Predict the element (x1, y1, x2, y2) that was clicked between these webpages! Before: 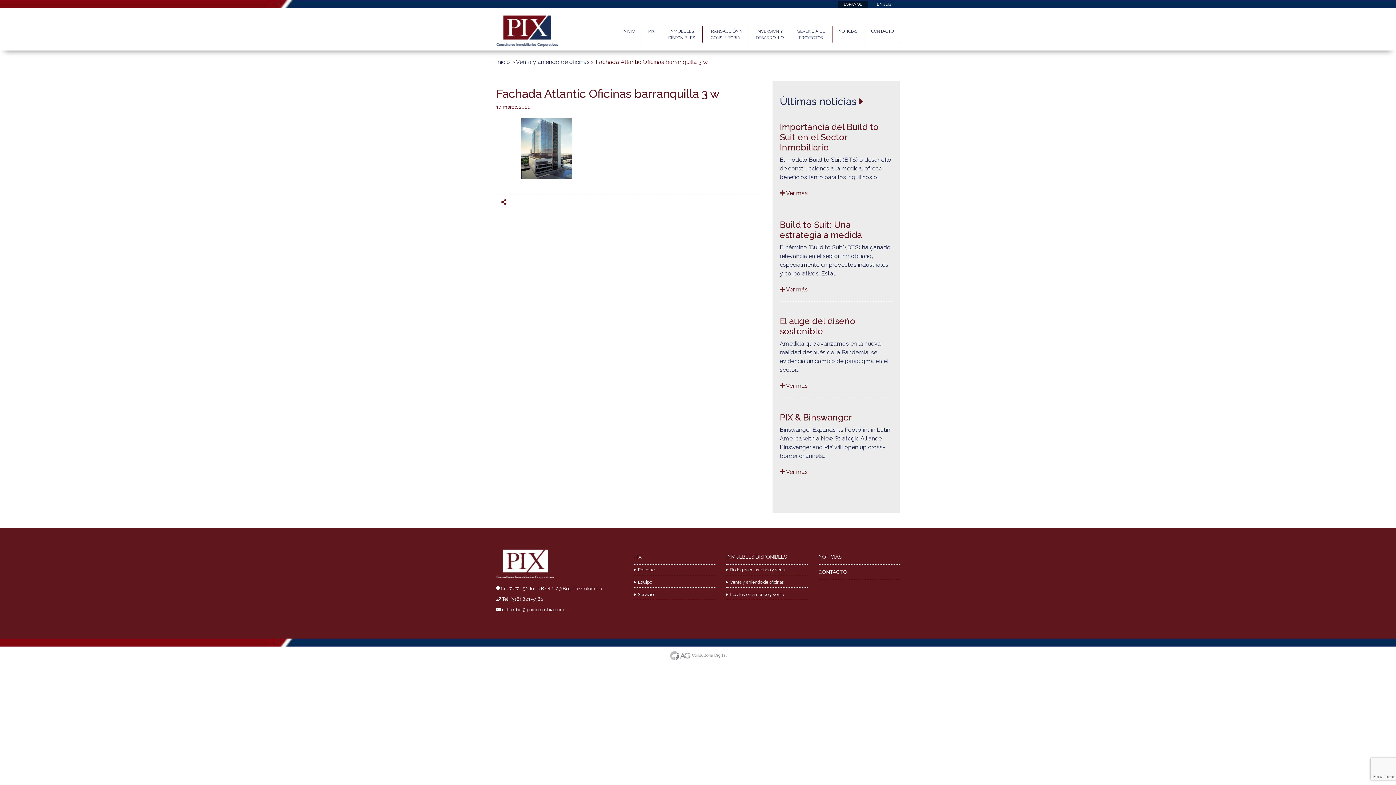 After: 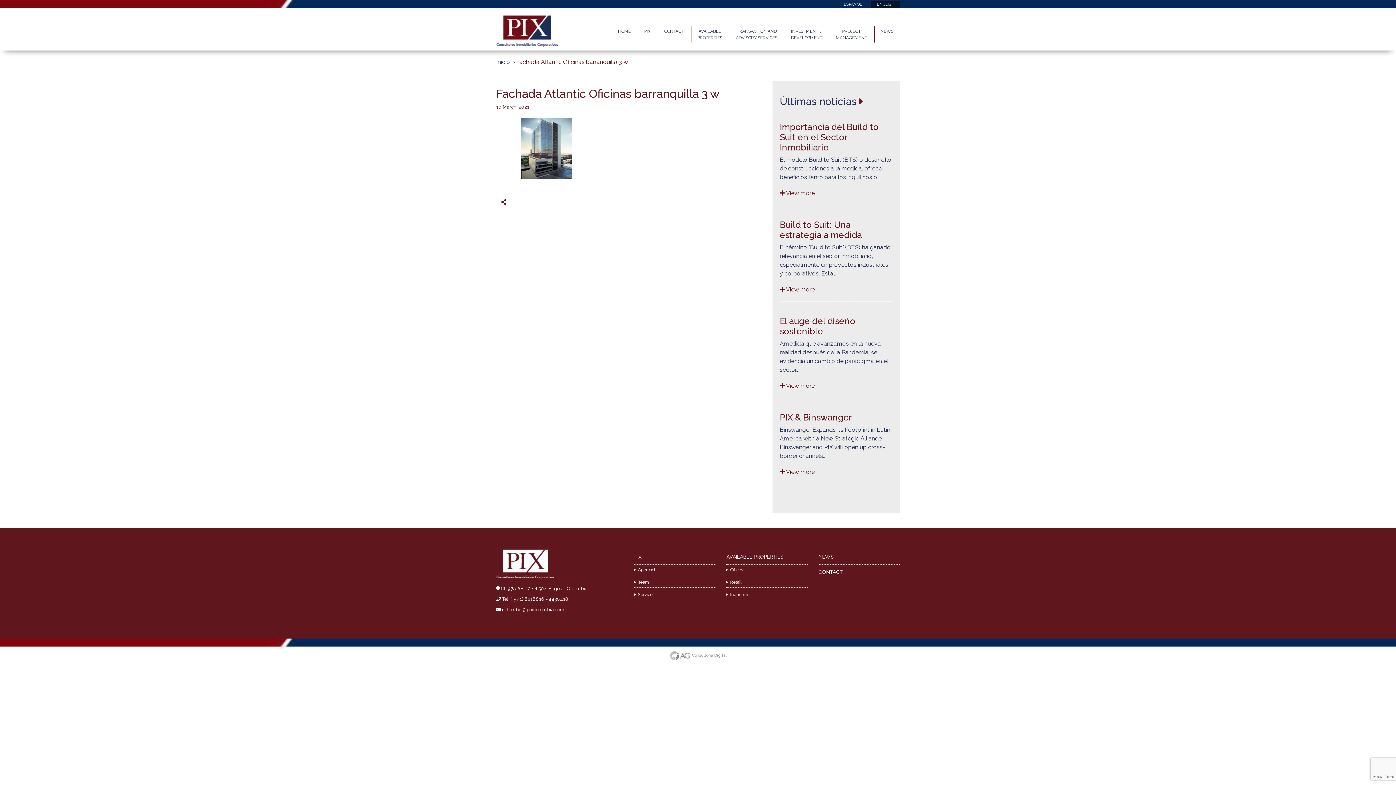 Action: label: ENGLISH bbox: (871, 0, 900, 7)